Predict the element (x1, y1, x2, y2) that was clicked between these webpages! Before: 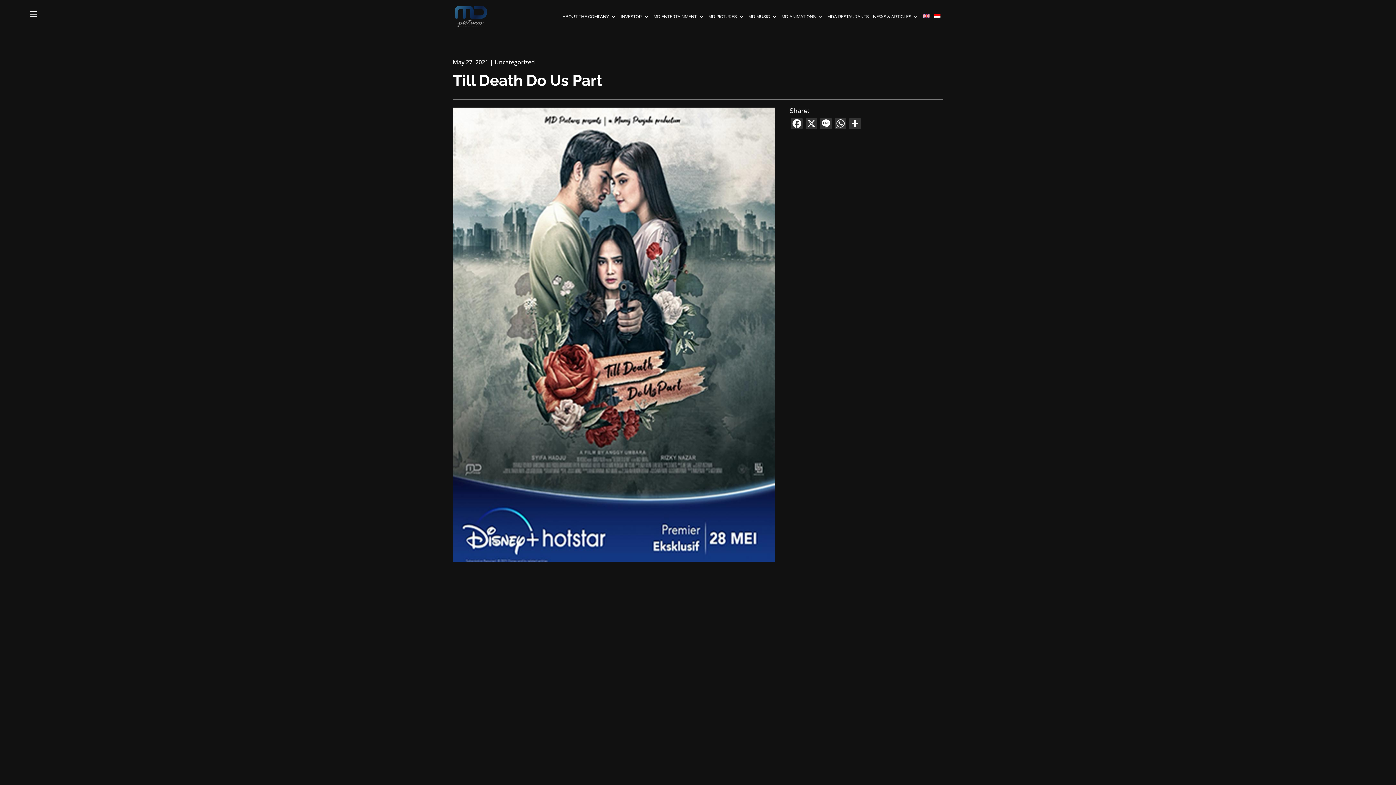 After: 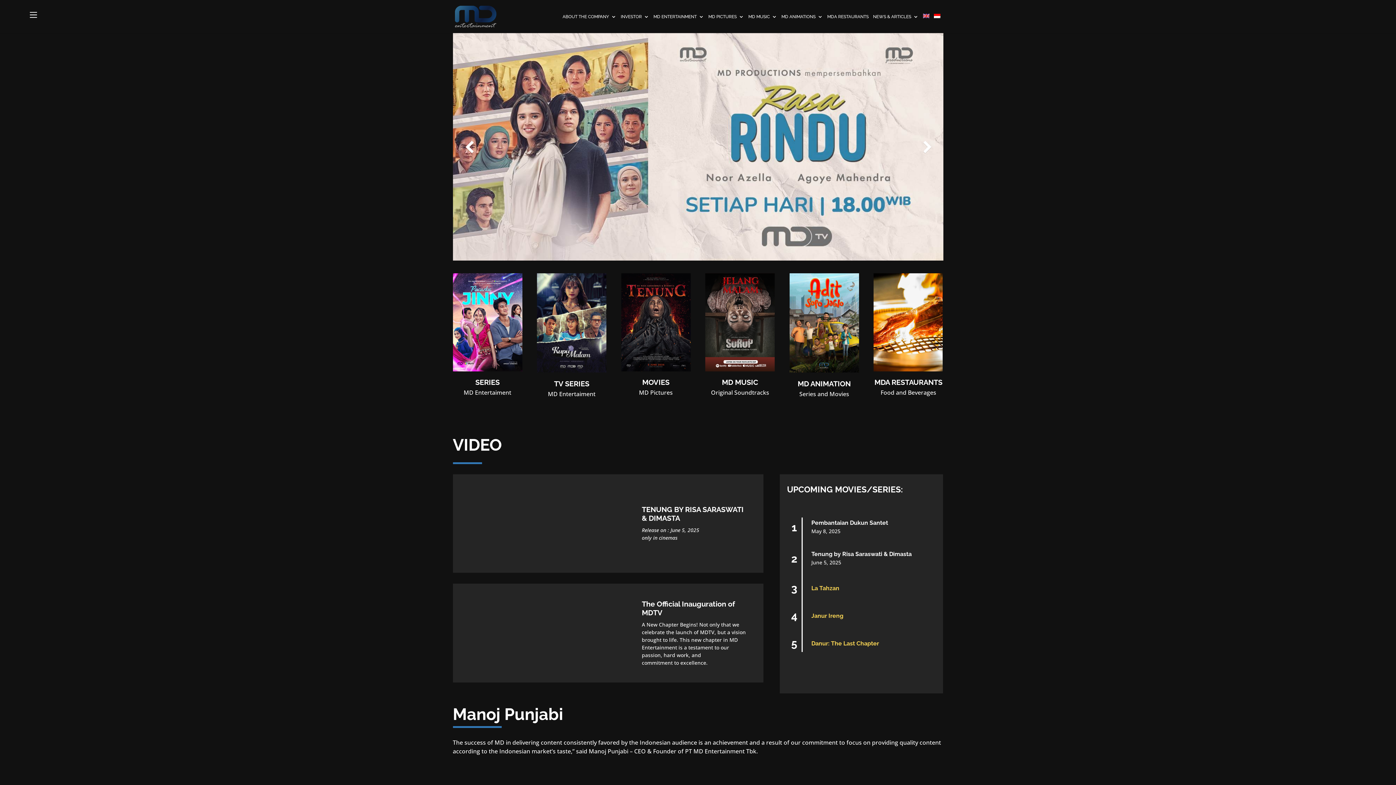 Action: bbox: (454, 12, 487, 19)